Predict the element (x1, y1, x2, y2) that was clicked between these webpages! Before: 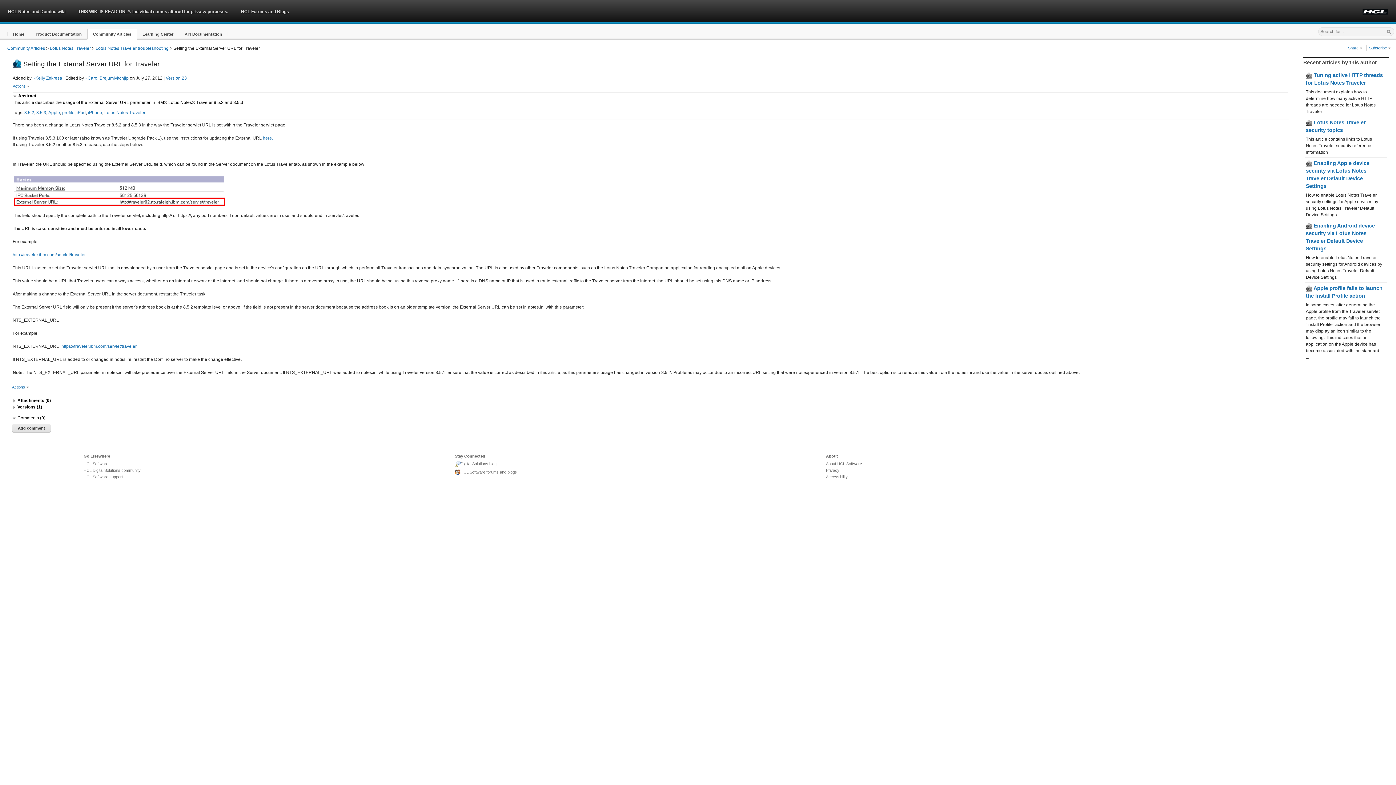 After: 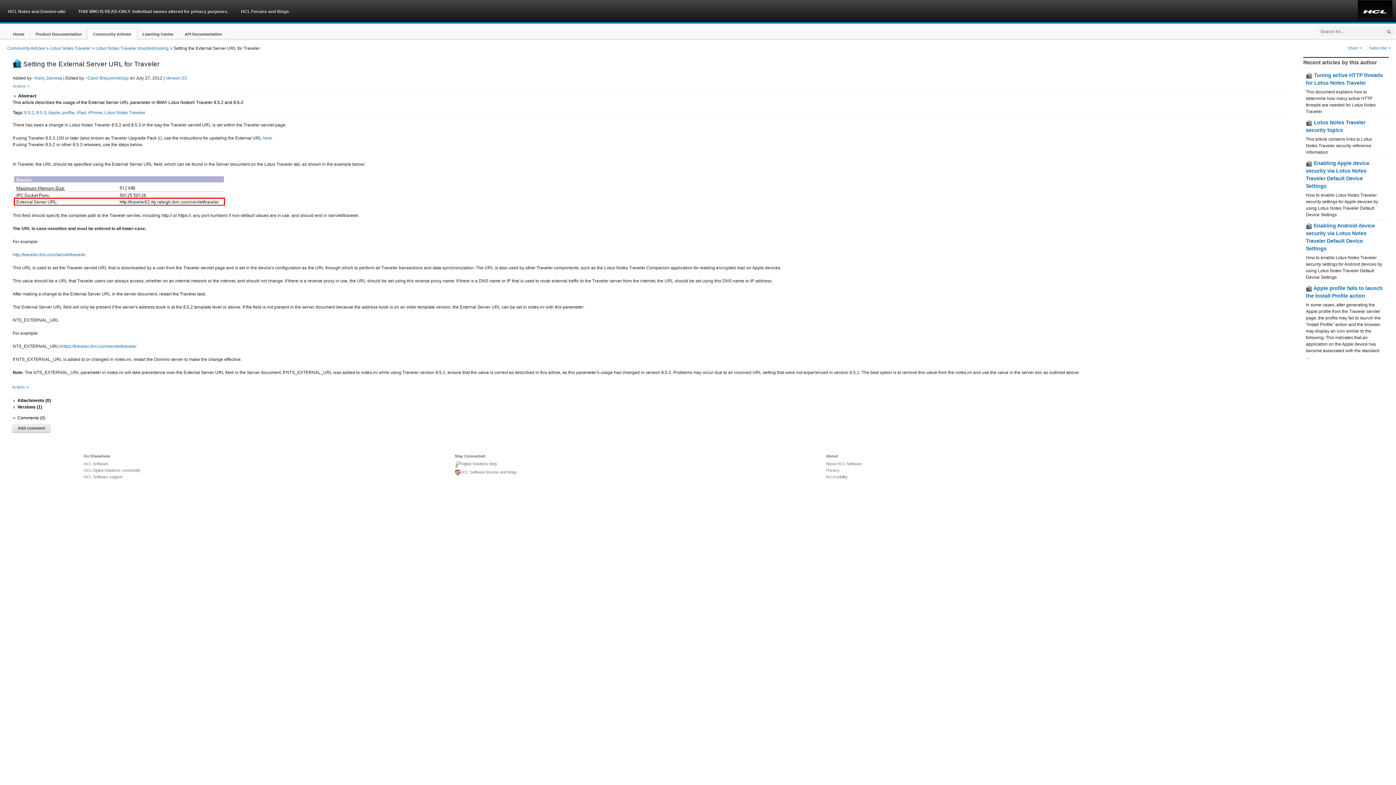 Action: bbox: (1358, 0, 1392, 35)